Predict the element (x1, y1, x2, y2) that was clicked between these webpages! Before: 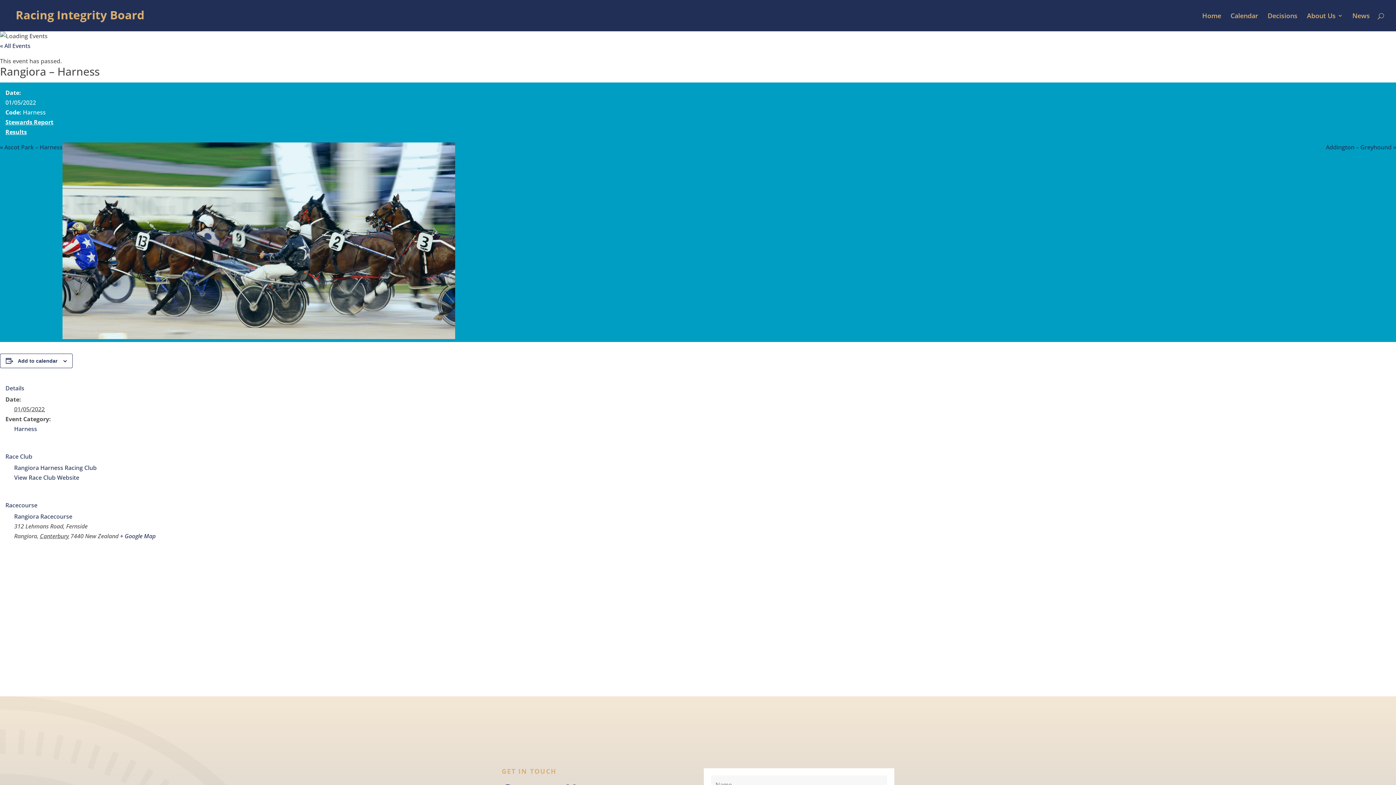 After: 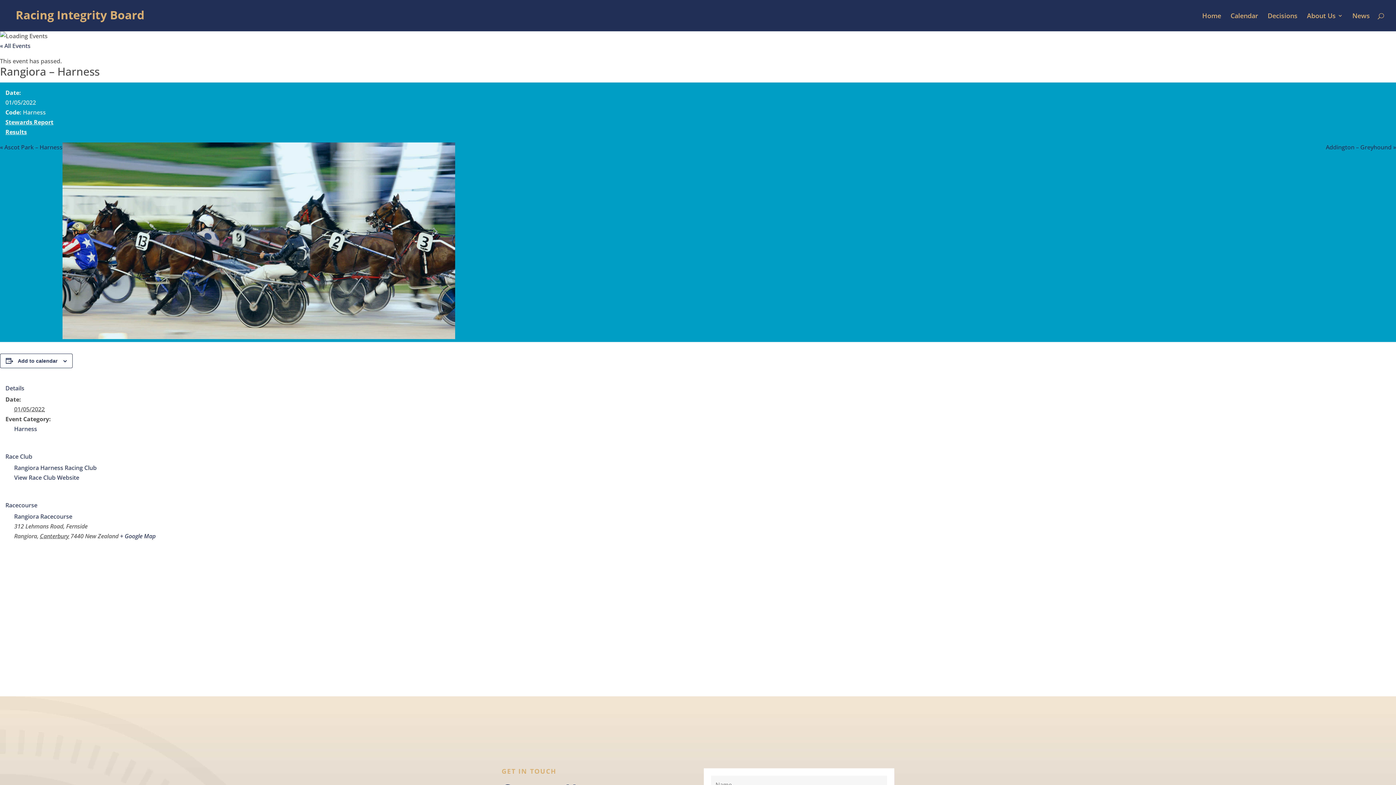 Action: bbox: (5, 128, 26, 136) label: Results